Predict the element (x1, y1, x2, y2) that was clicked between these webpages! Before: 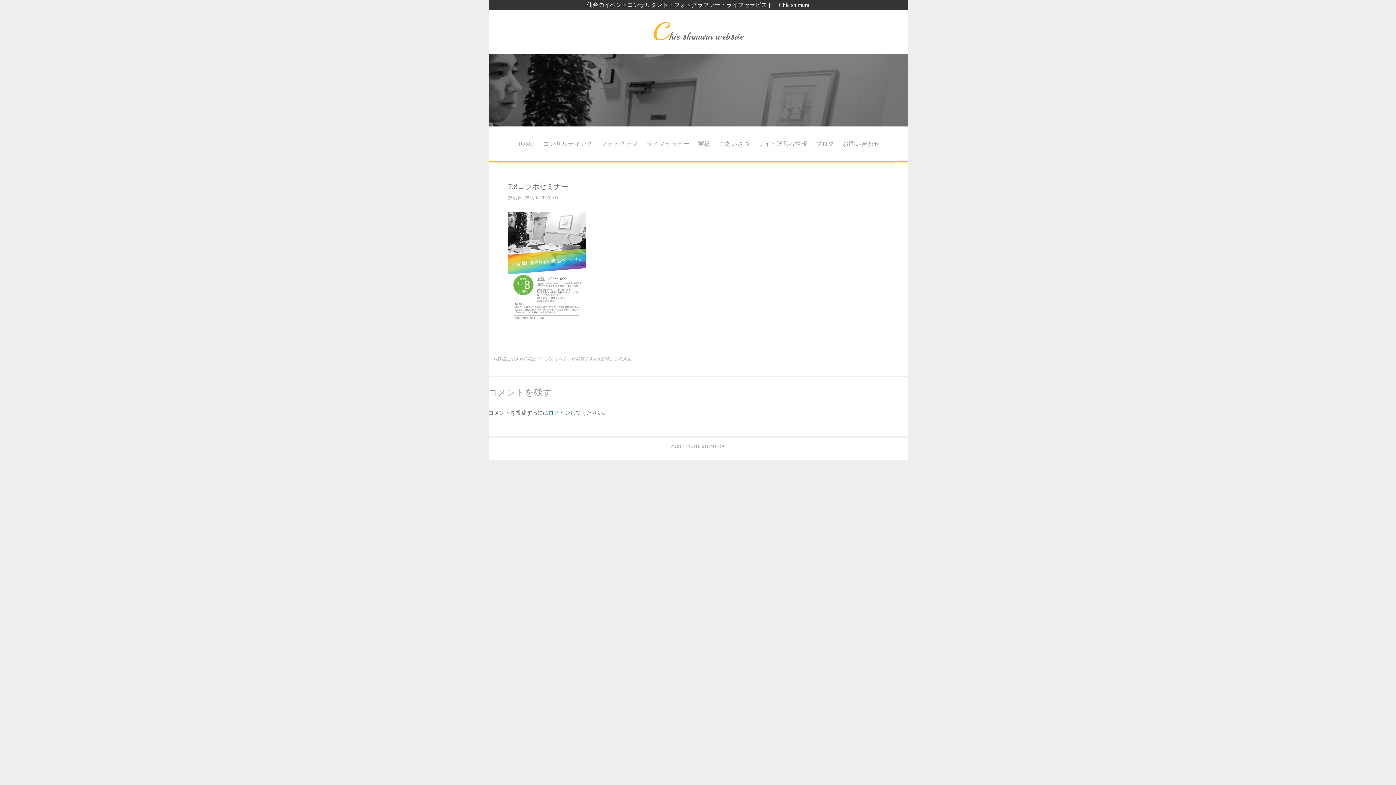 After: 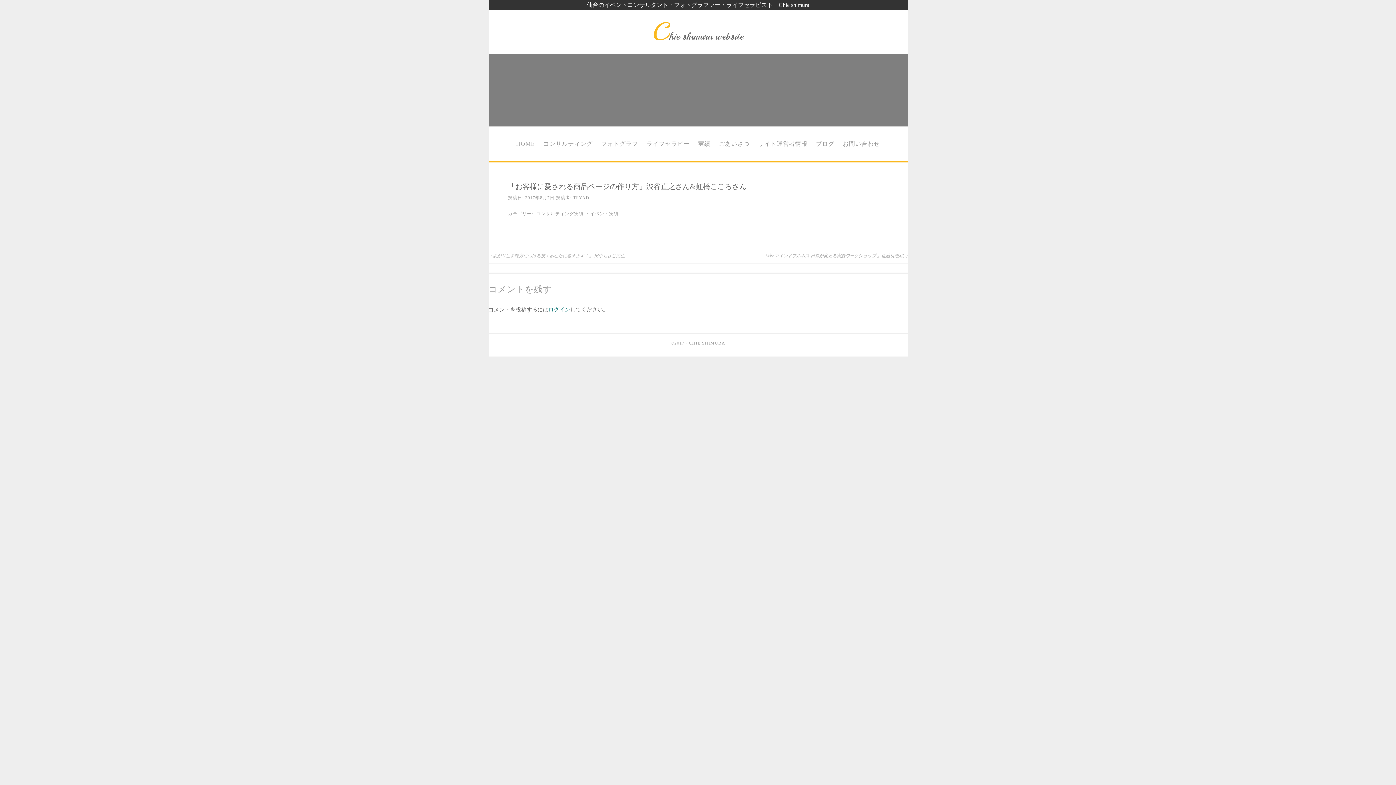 Action: bbox: (488, 356, 698, 362) label: 「お客様に愛される商品ページの作り方」渋谷直之さん&虹橋こころさん